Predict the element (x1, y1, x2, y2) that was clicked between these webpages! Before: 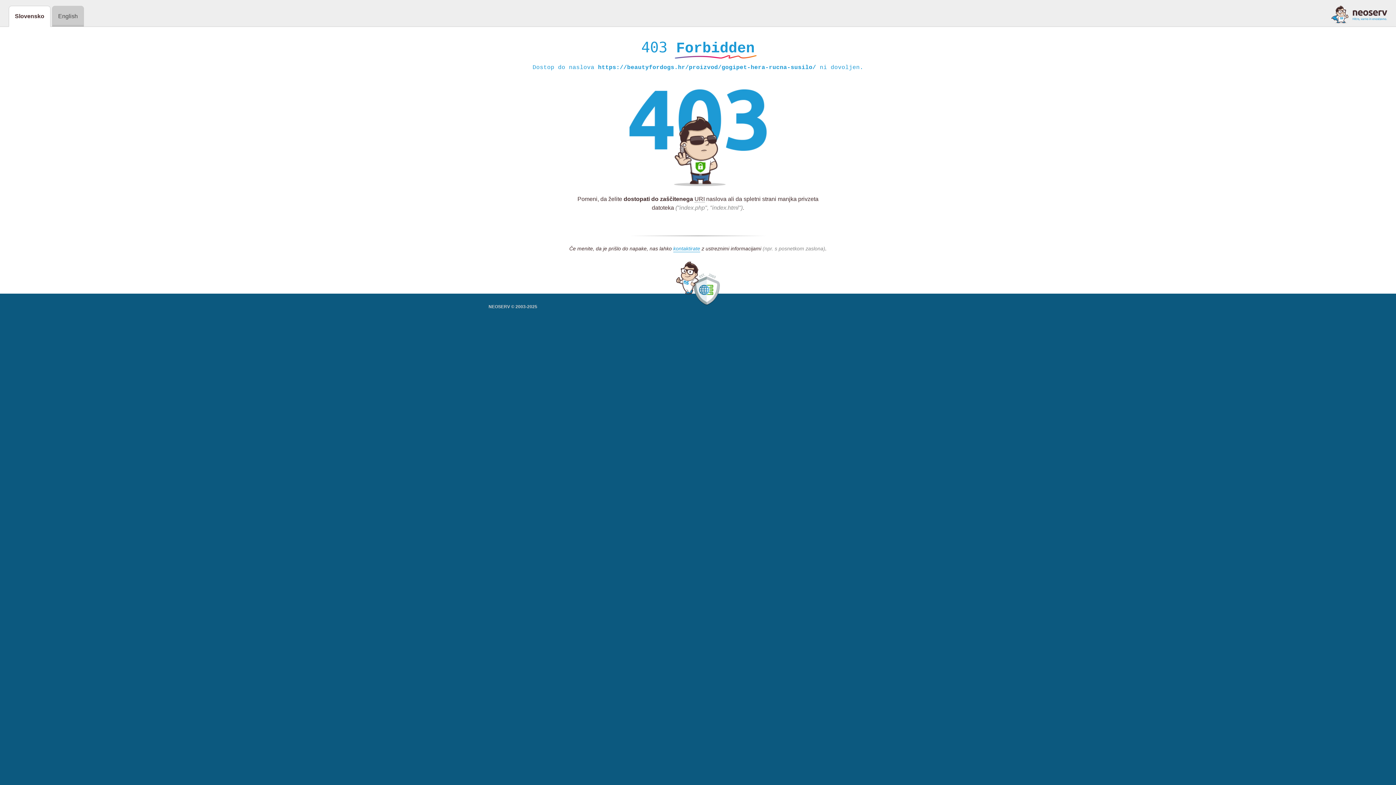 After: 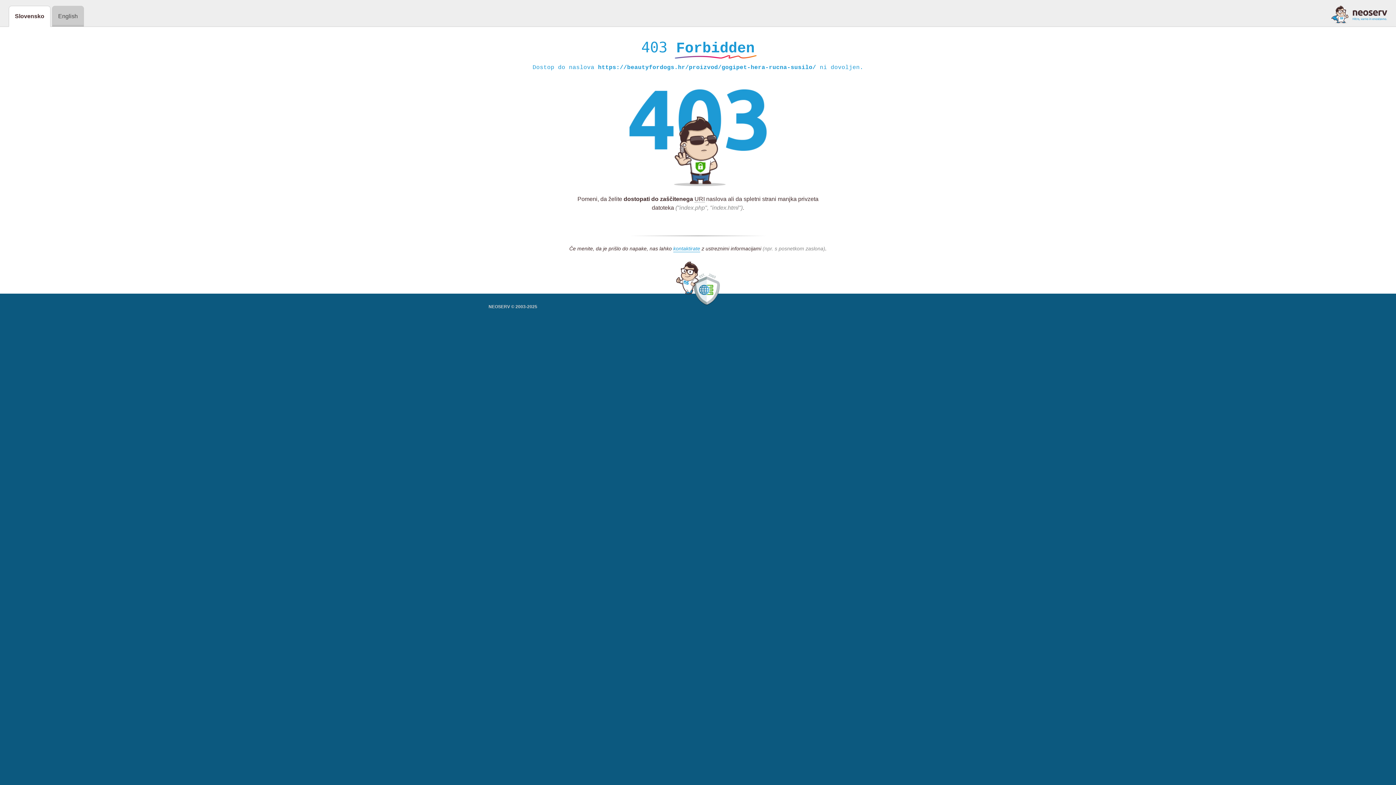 Action: bbox: (1331, 5, 1387, 23)